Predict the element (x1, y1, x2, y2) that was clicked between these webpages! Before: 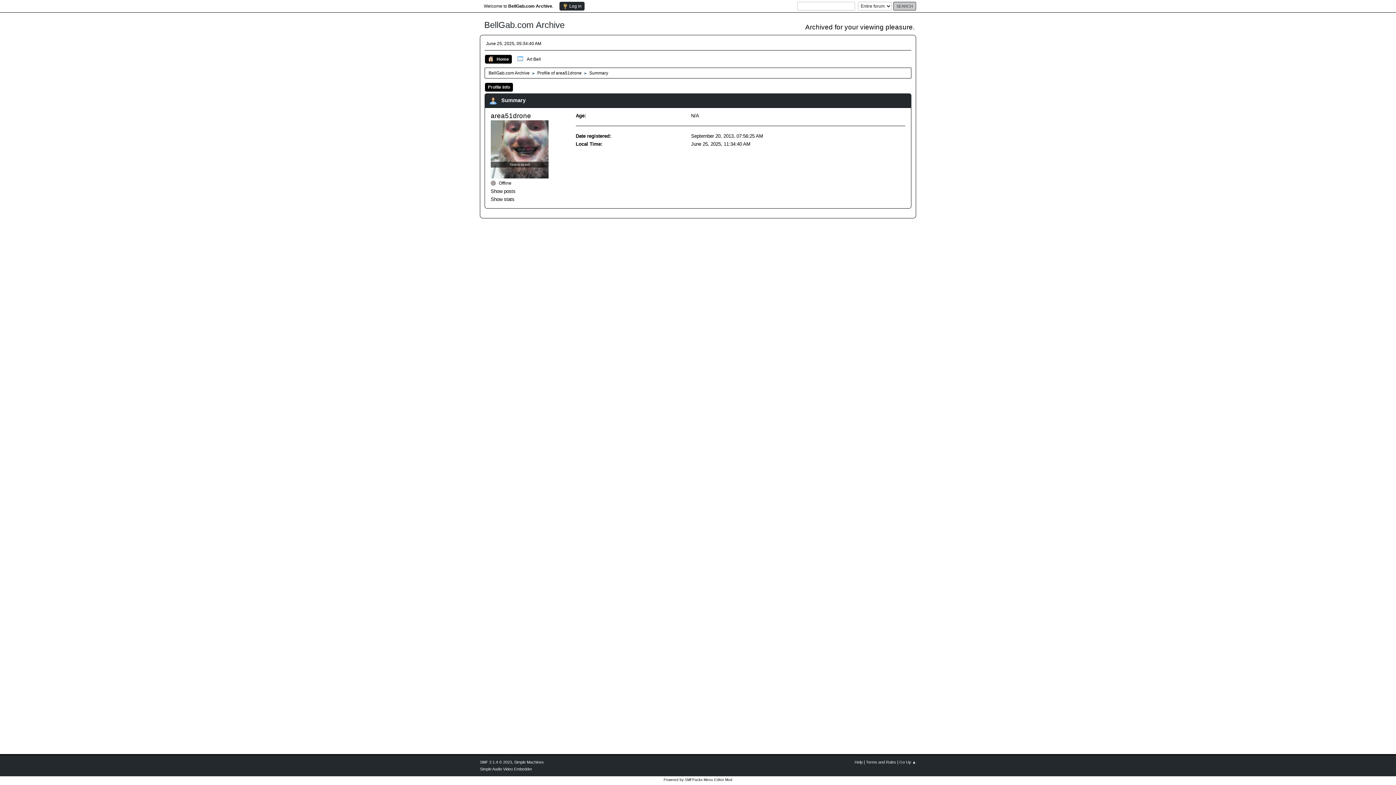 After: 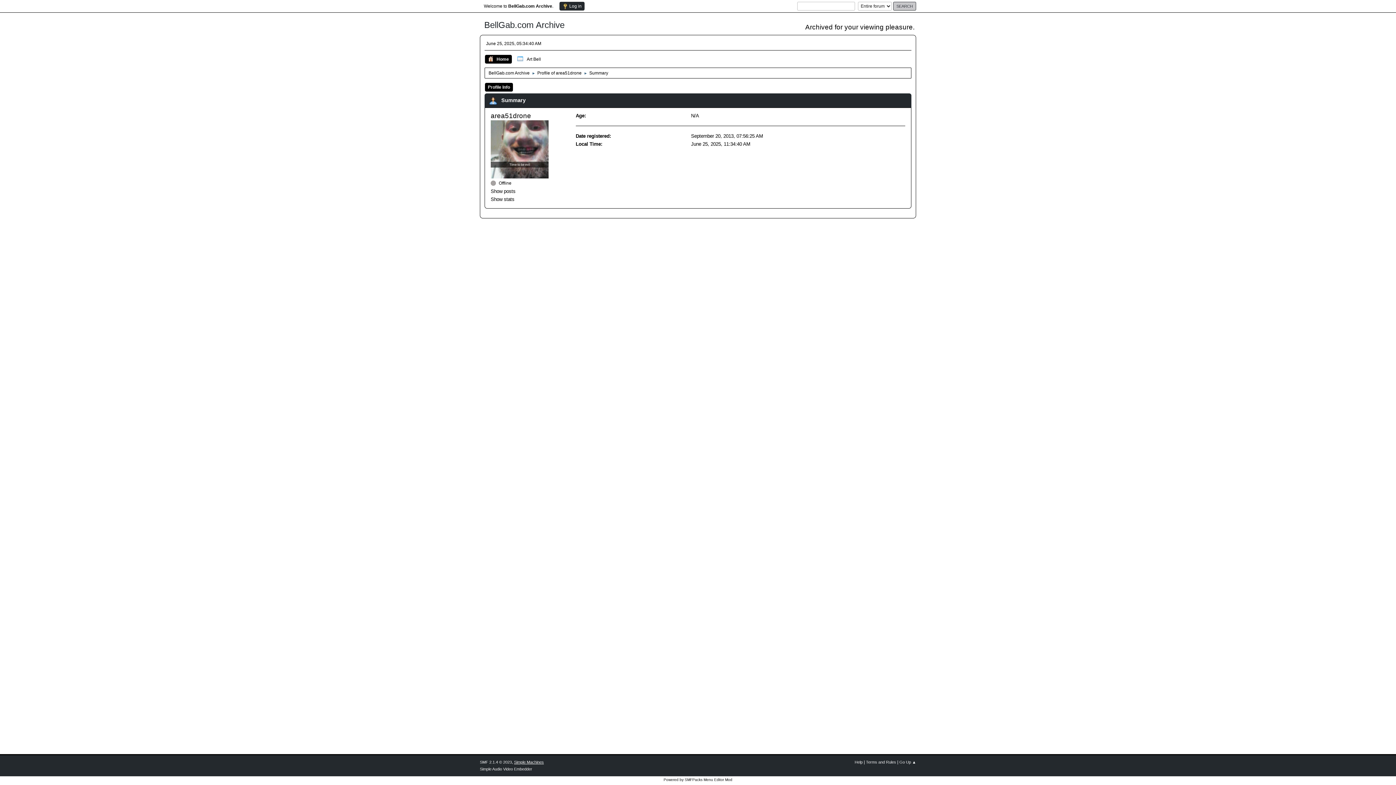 Action: bbox: (514, 760, 544, 764) label: Simple Machines